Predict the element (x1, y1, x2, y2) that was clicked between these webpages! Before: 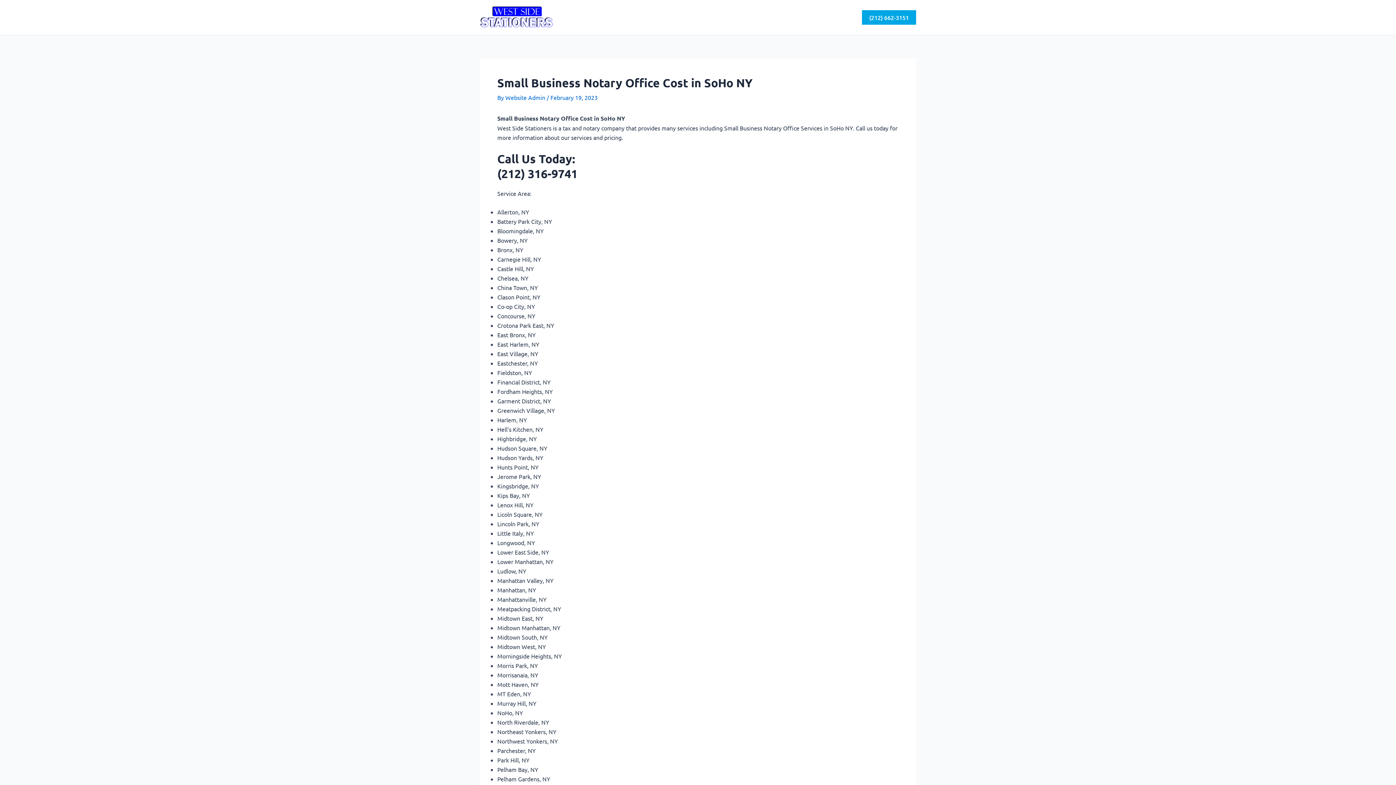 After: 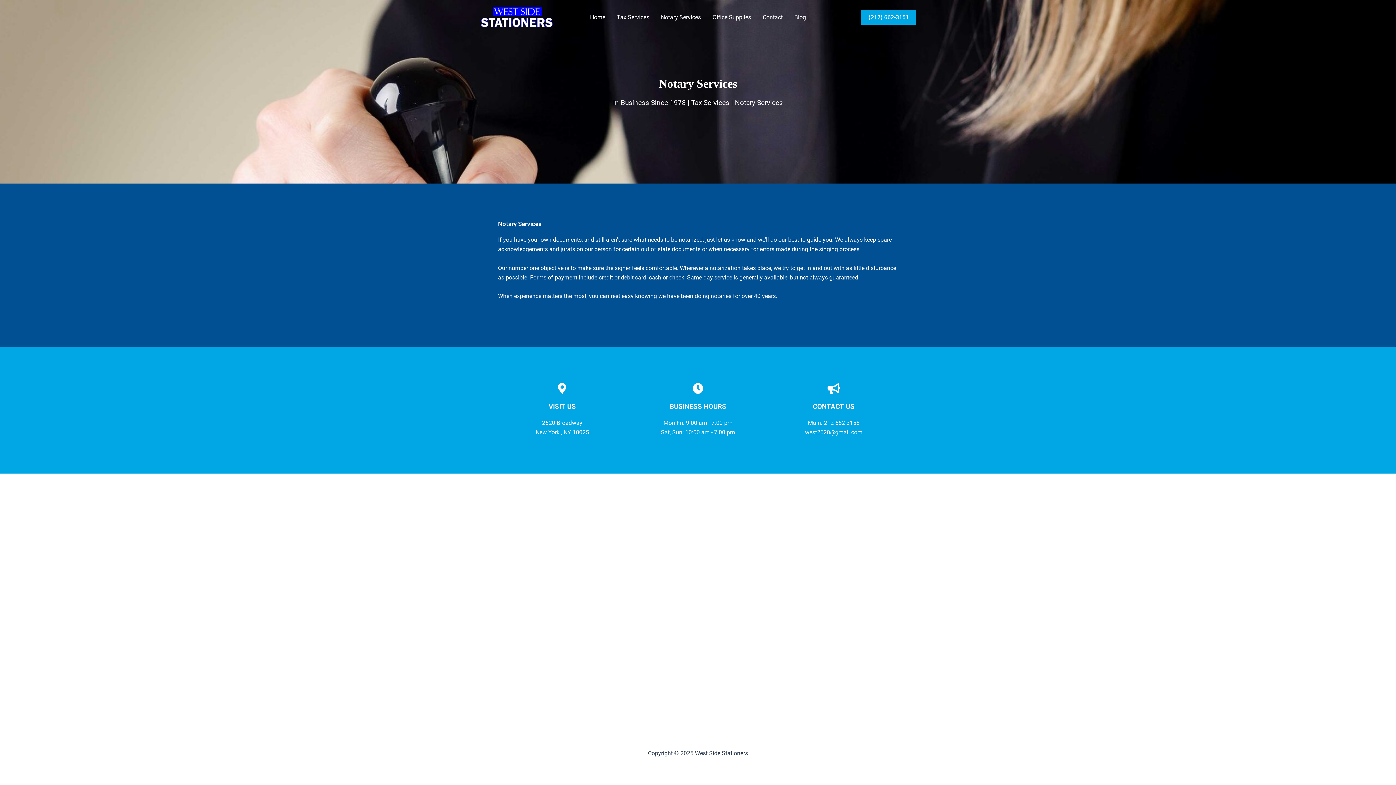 Action: bbox: (654, 2, 706, 32) label: Notary Services